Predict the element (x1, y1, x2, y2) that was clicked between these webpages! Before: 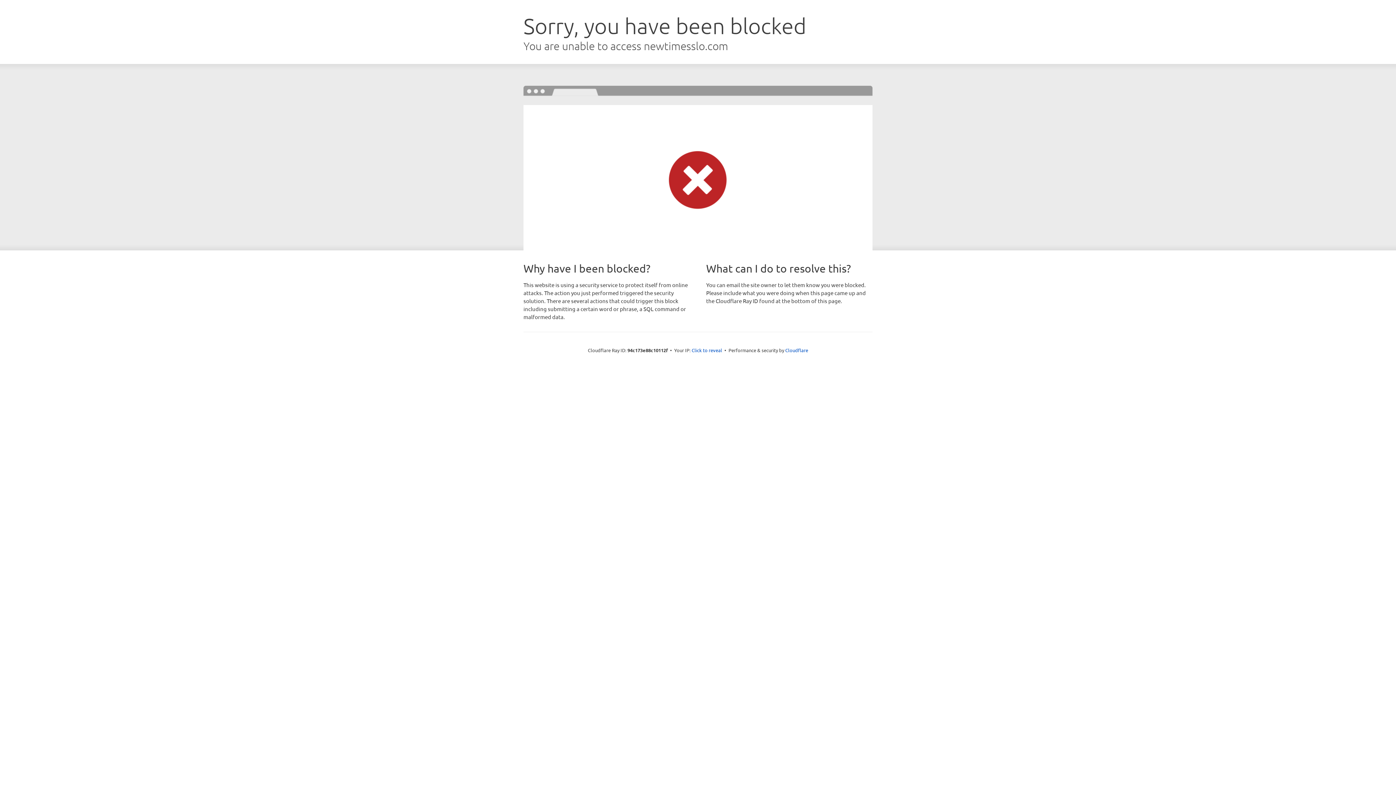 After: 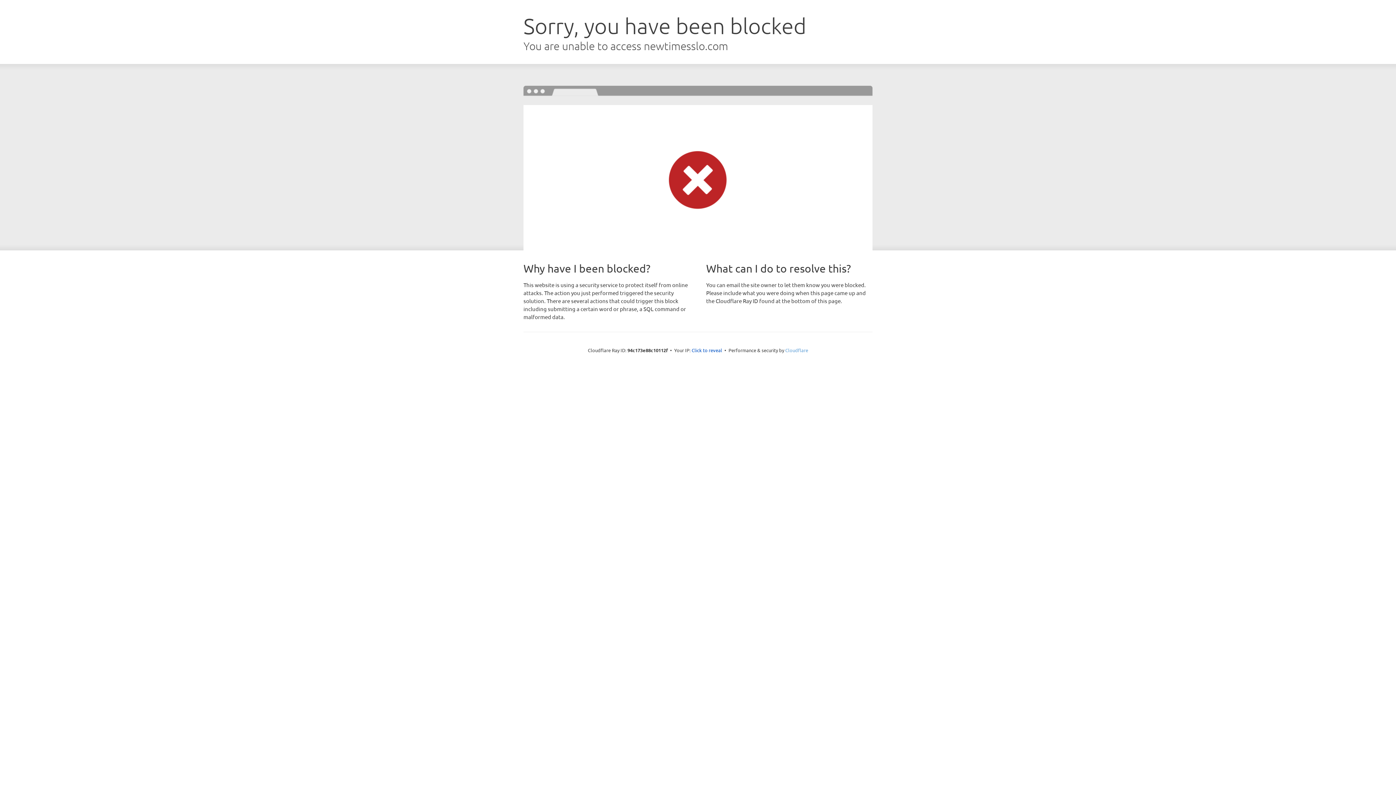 Action: label: Cloudflare bbox: (785, 347, 808, 353)